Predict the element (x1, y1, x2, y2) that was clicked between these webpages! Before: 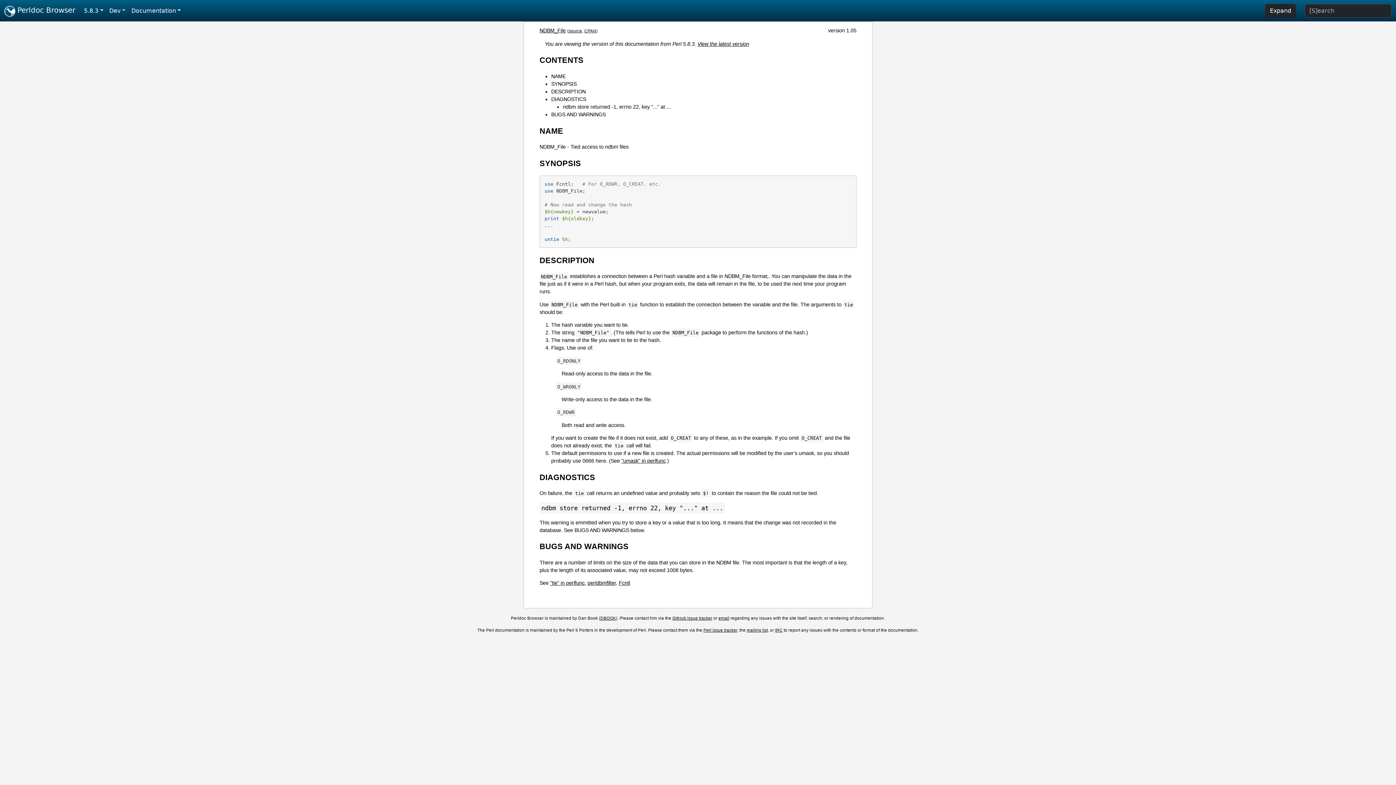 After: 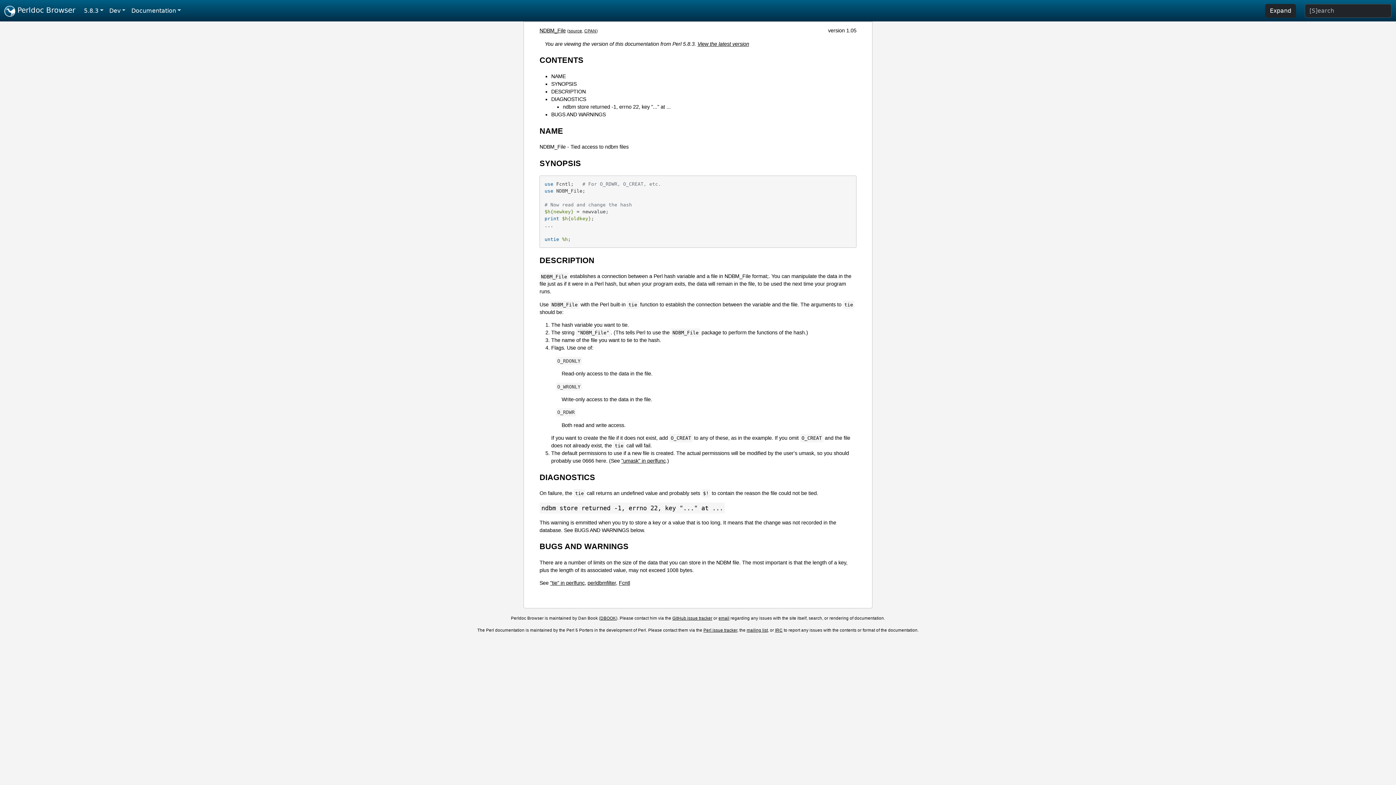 Action: bbox: (539, 27, 565, 33) label: NDBM_File